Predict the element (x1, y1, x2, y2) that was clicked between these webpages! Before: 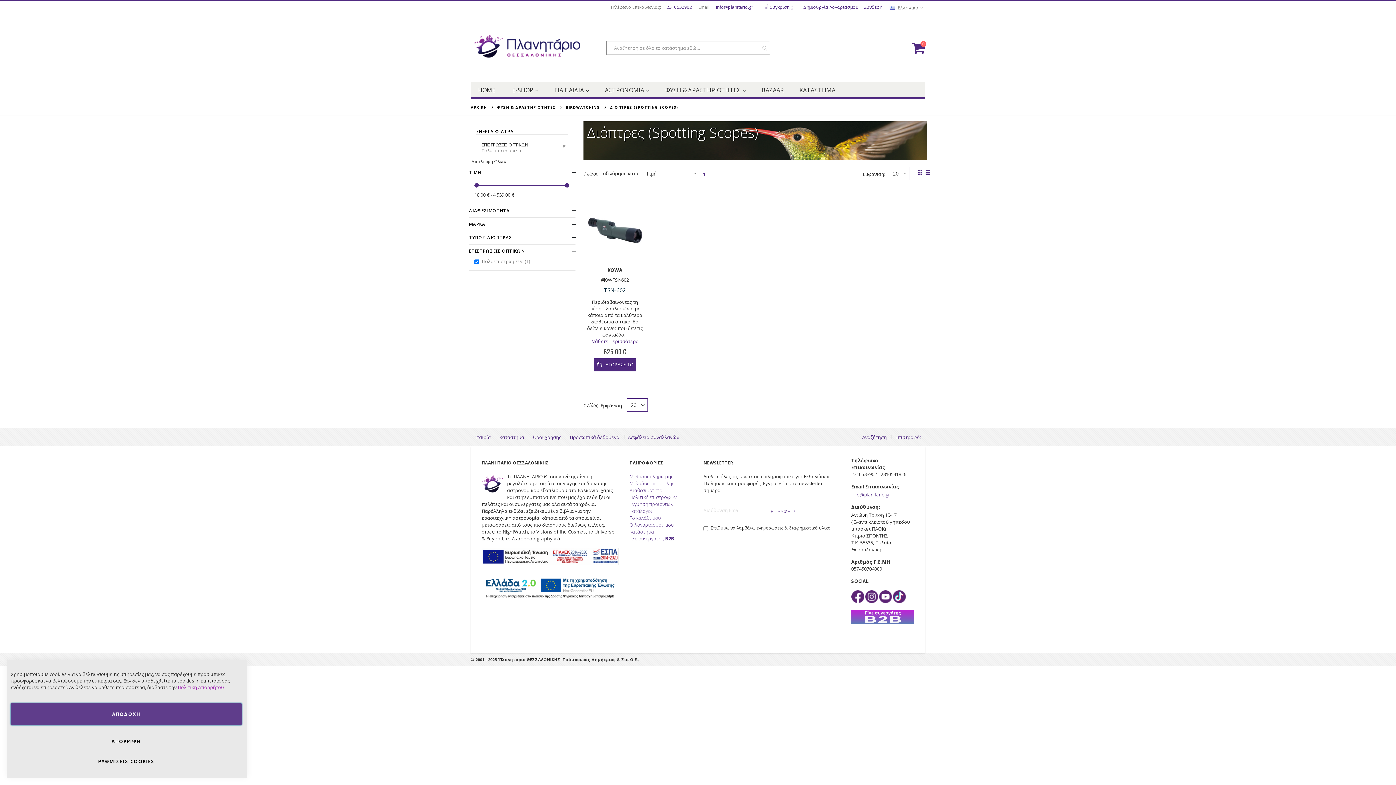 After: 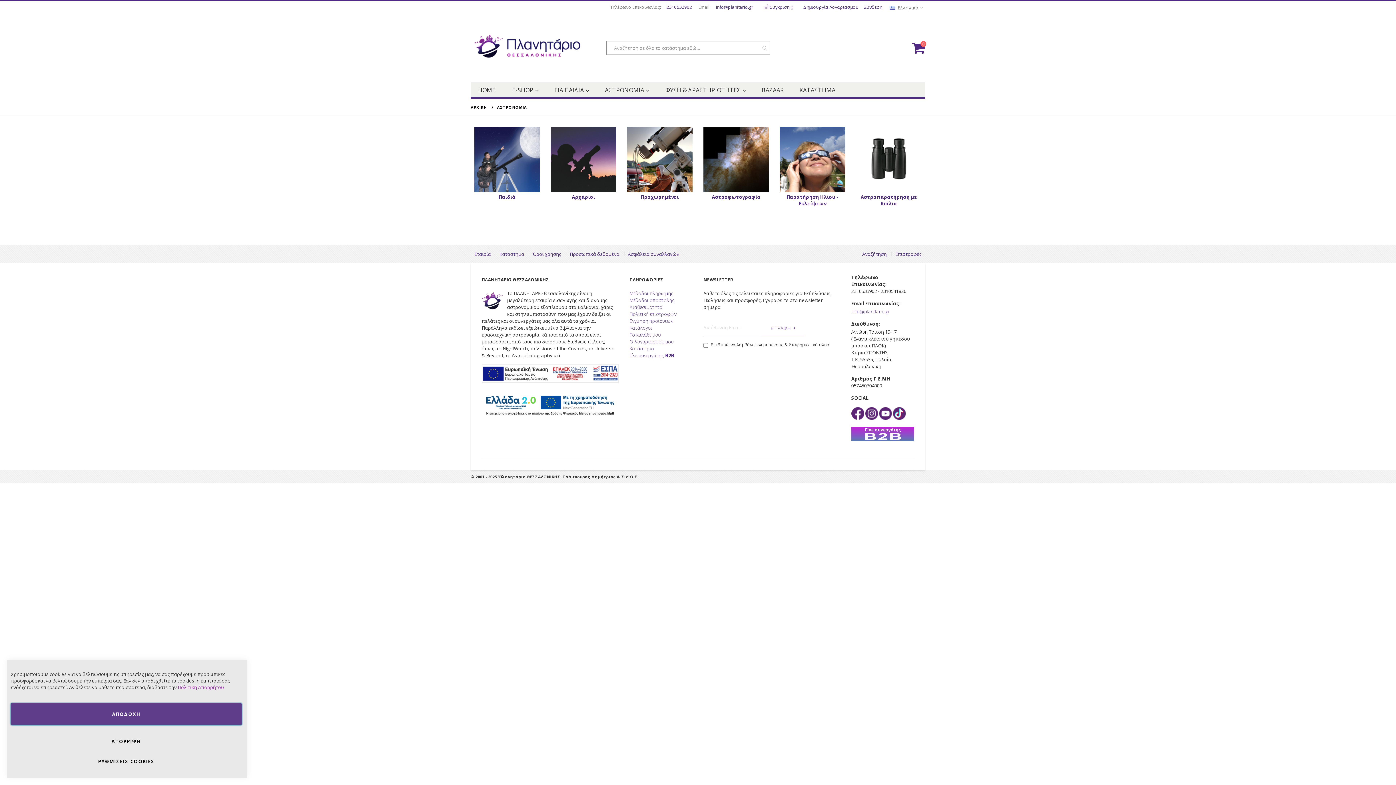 Action: label: ΑΣΤΡΟΝΟΜΙΑ bbox: (597, 82, 657, 97)